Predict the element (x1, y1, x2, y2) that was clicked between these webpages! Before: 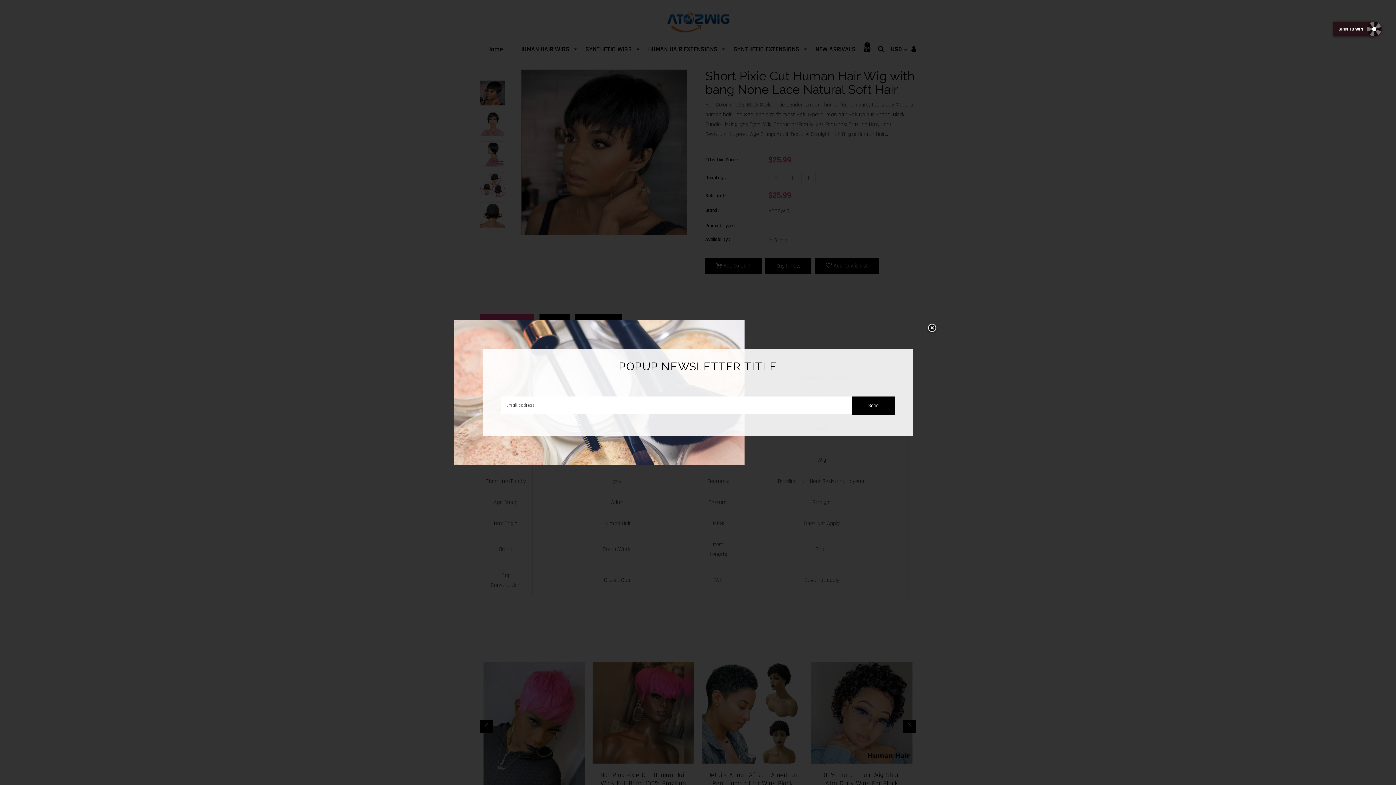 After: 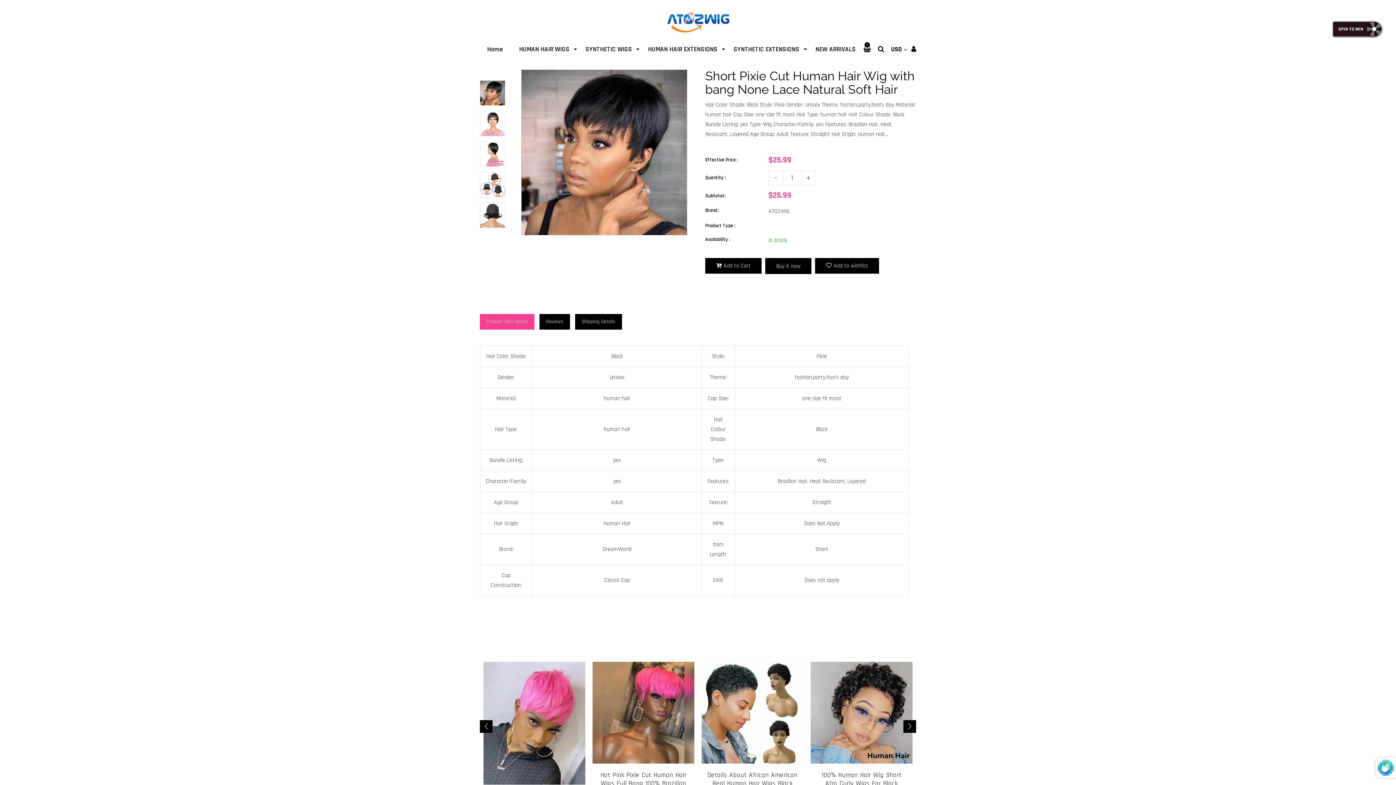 Action: label: Send bbox: (852, 396, 895, 414)